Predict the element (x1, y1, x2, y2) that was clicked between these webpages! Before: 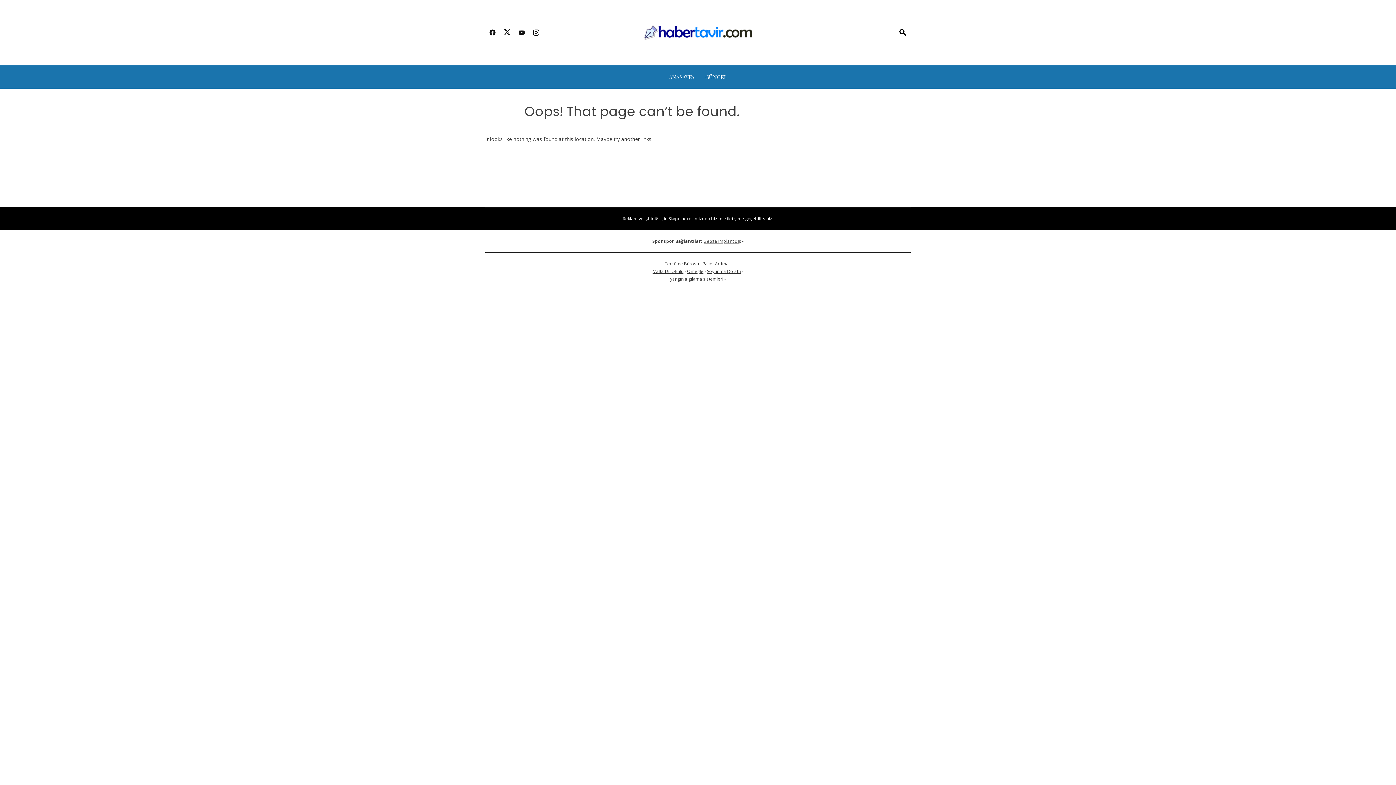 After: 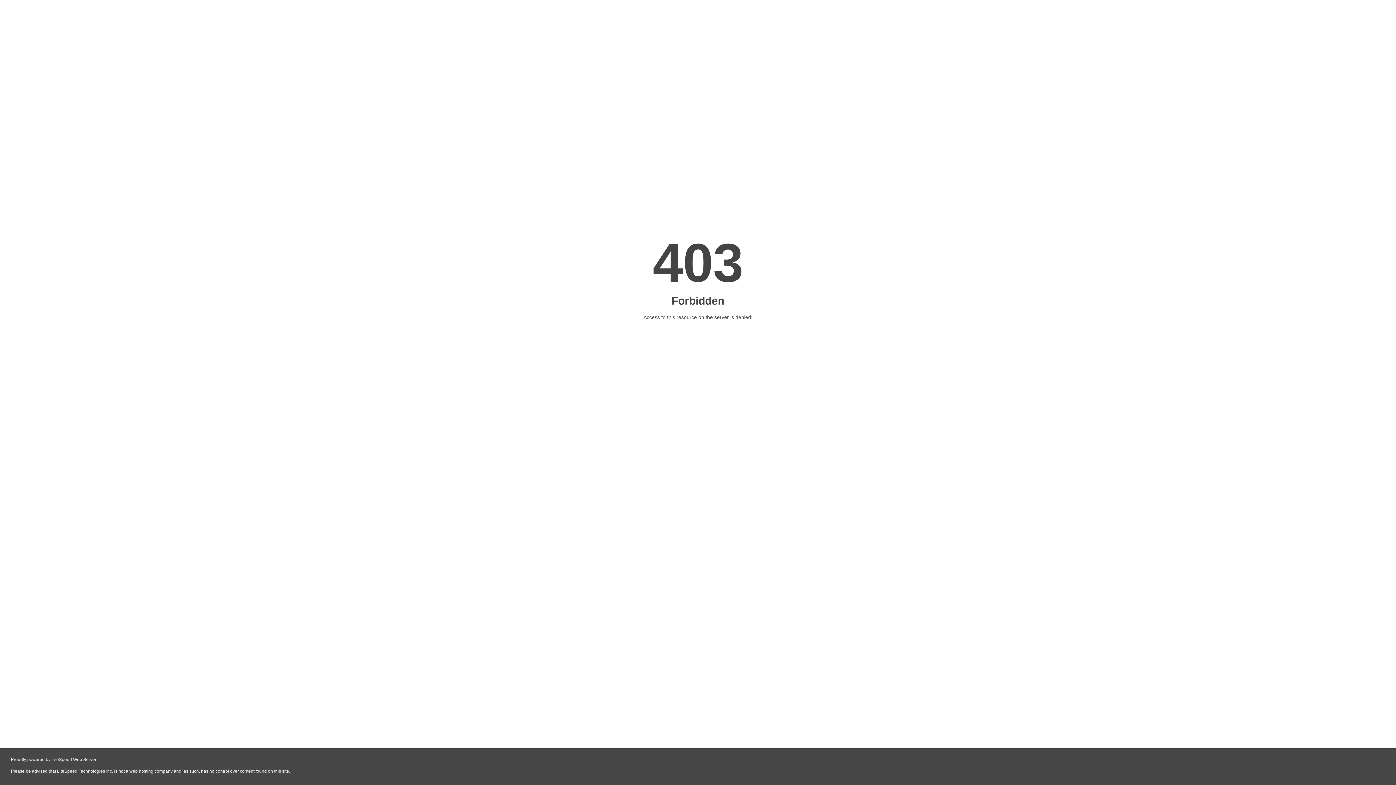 Action: bbox: (670, 276, 723, 282) label: yangın algılama sistemleri